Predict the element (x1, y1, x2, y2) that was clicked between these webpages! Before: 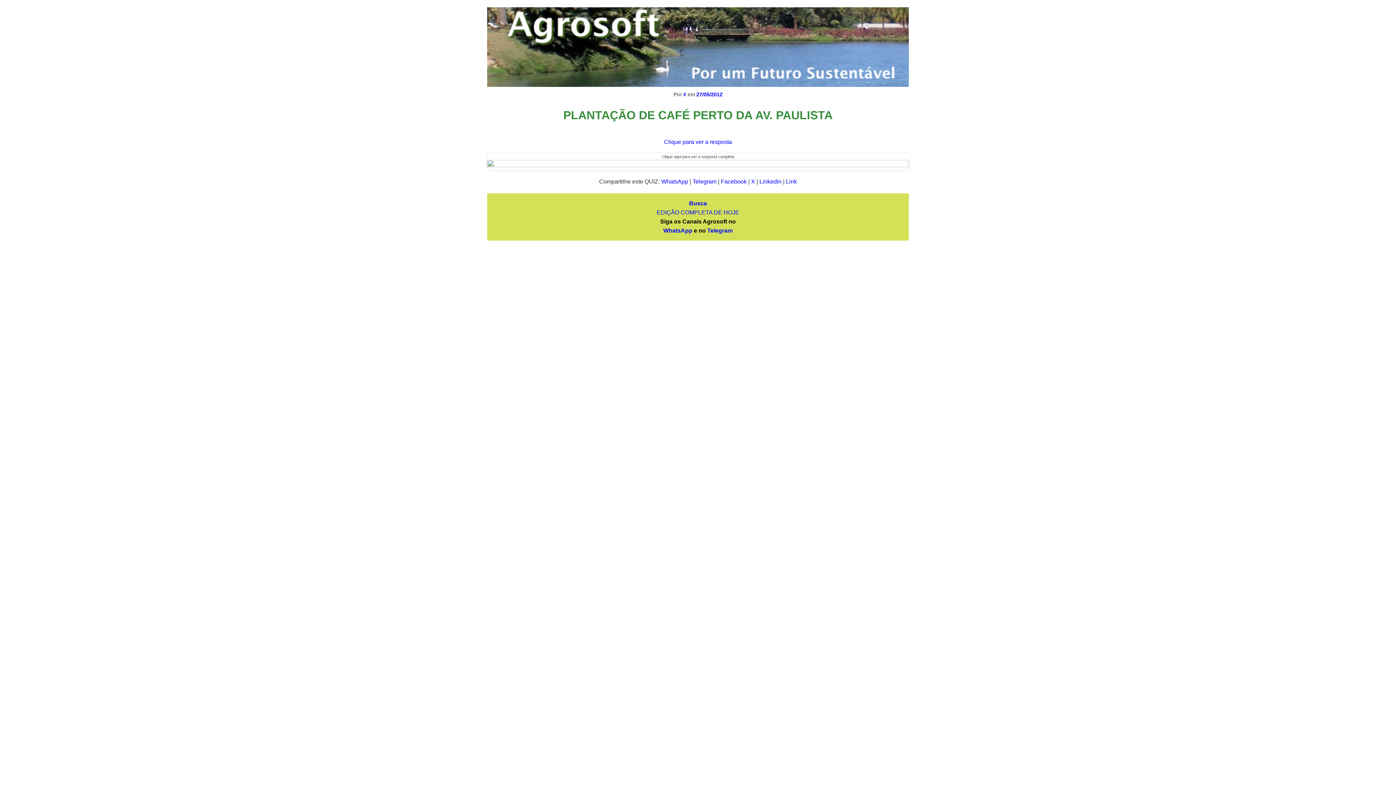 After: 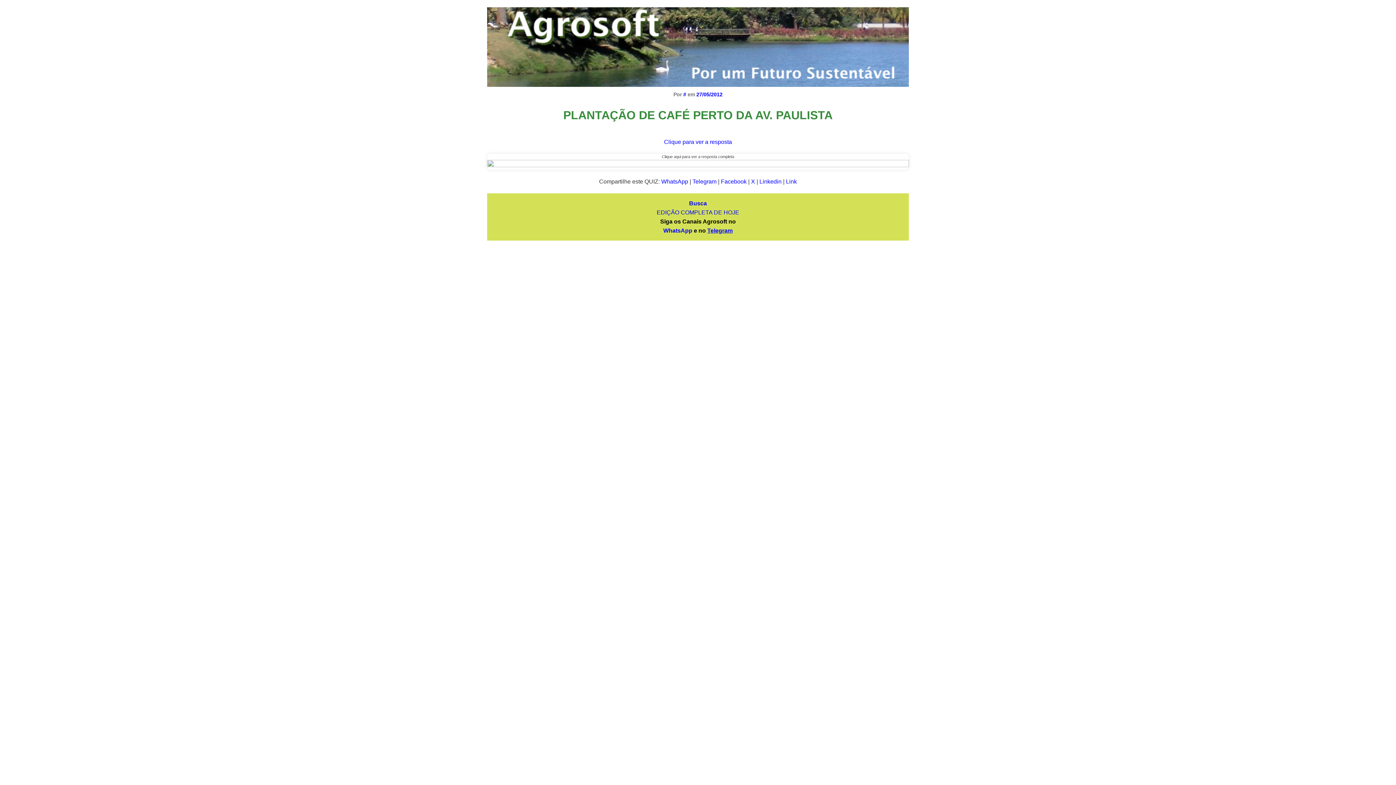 Action: bbox: (707, 227, 732, 233) label: Telegram